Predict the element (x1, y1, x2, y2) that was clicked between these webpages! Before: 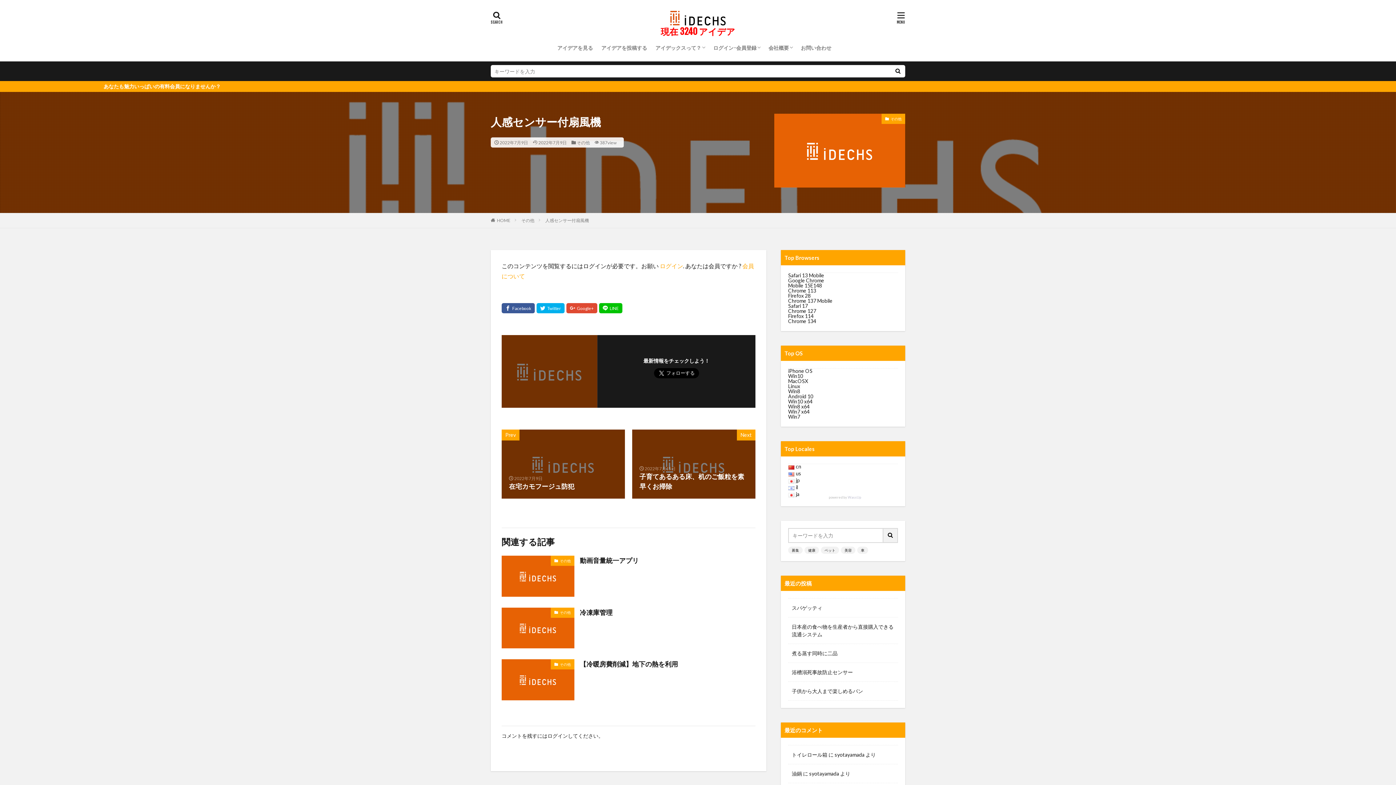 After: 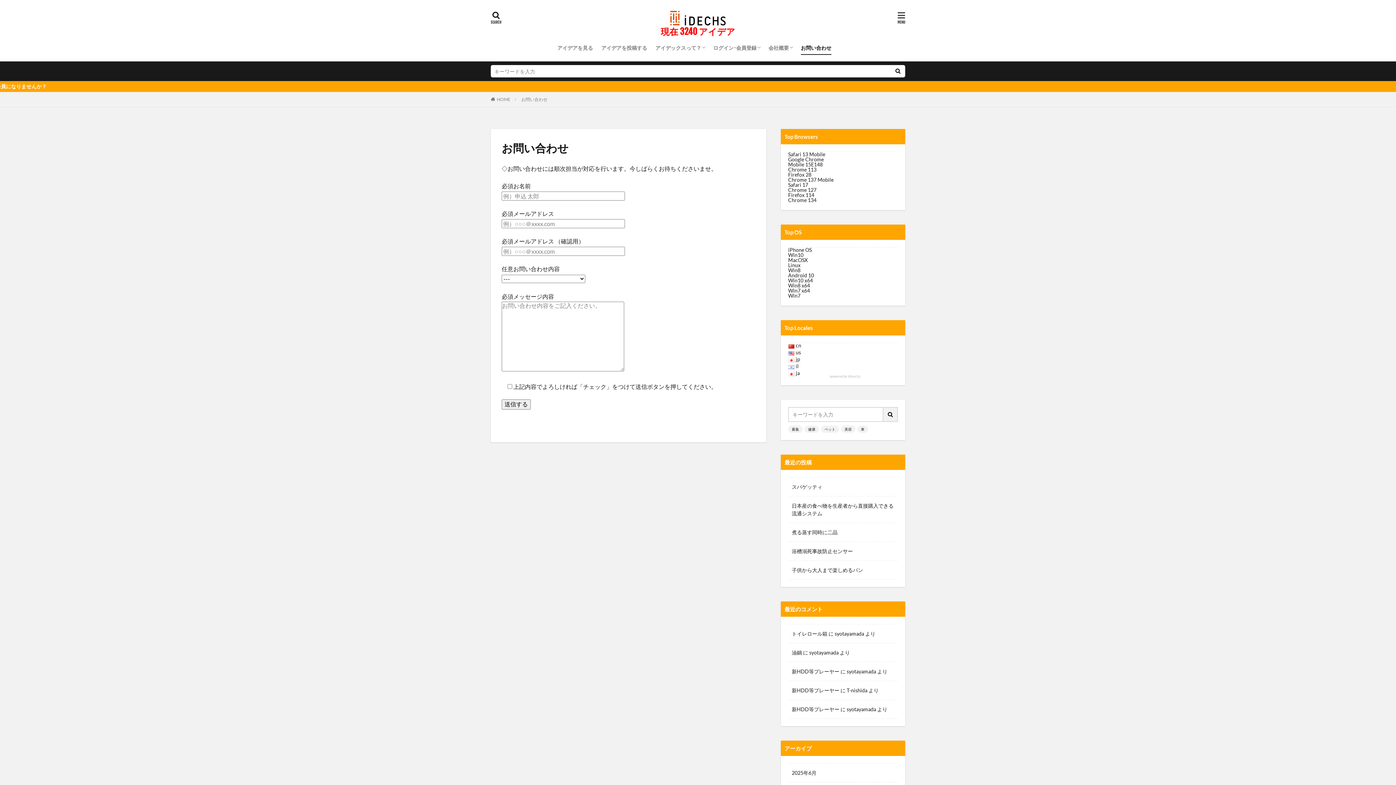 Action: label: お問い合わせ bbox: (801, 41, 831, 54)